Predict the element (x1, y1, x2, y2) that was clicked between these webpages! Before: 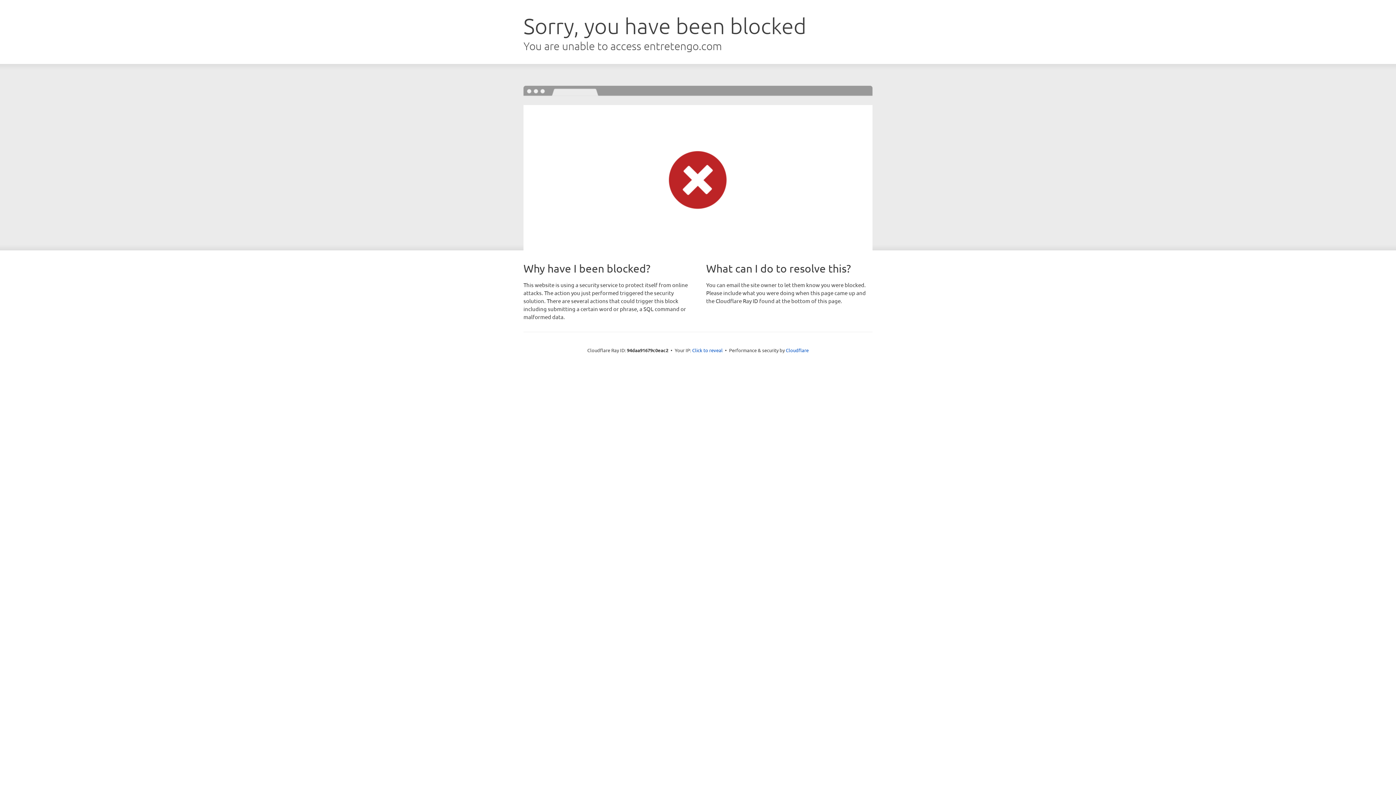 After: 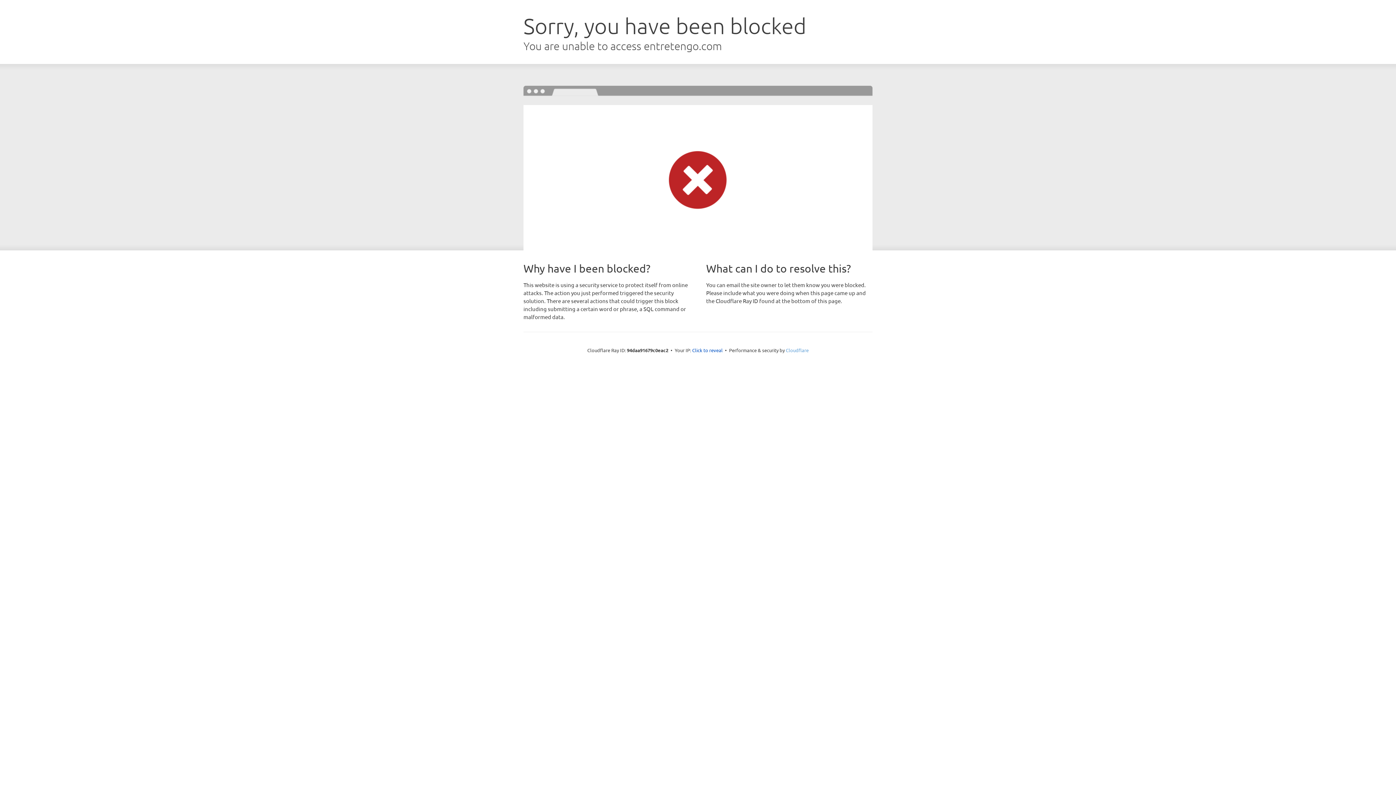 Action: bbox: (786, 347, 808, 353) label: Cloudflare